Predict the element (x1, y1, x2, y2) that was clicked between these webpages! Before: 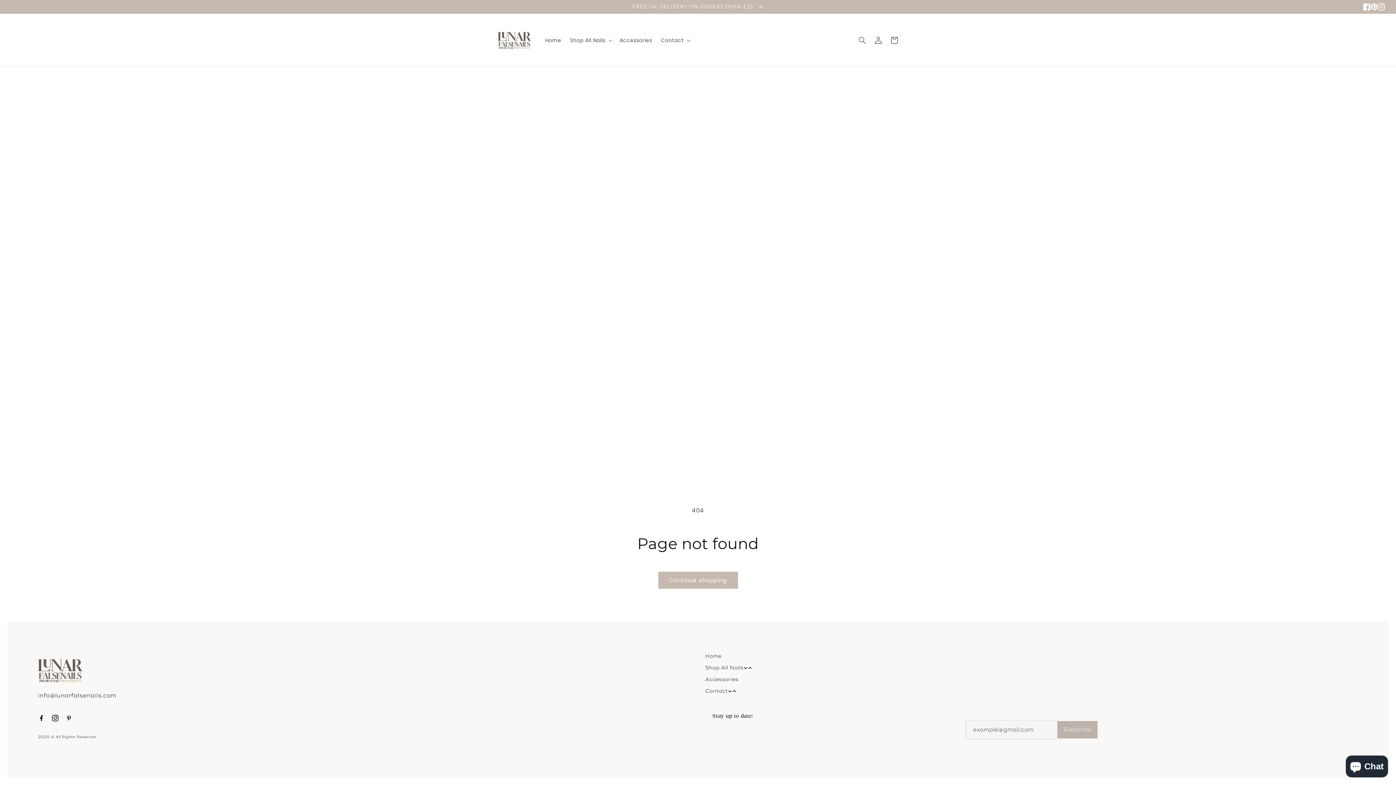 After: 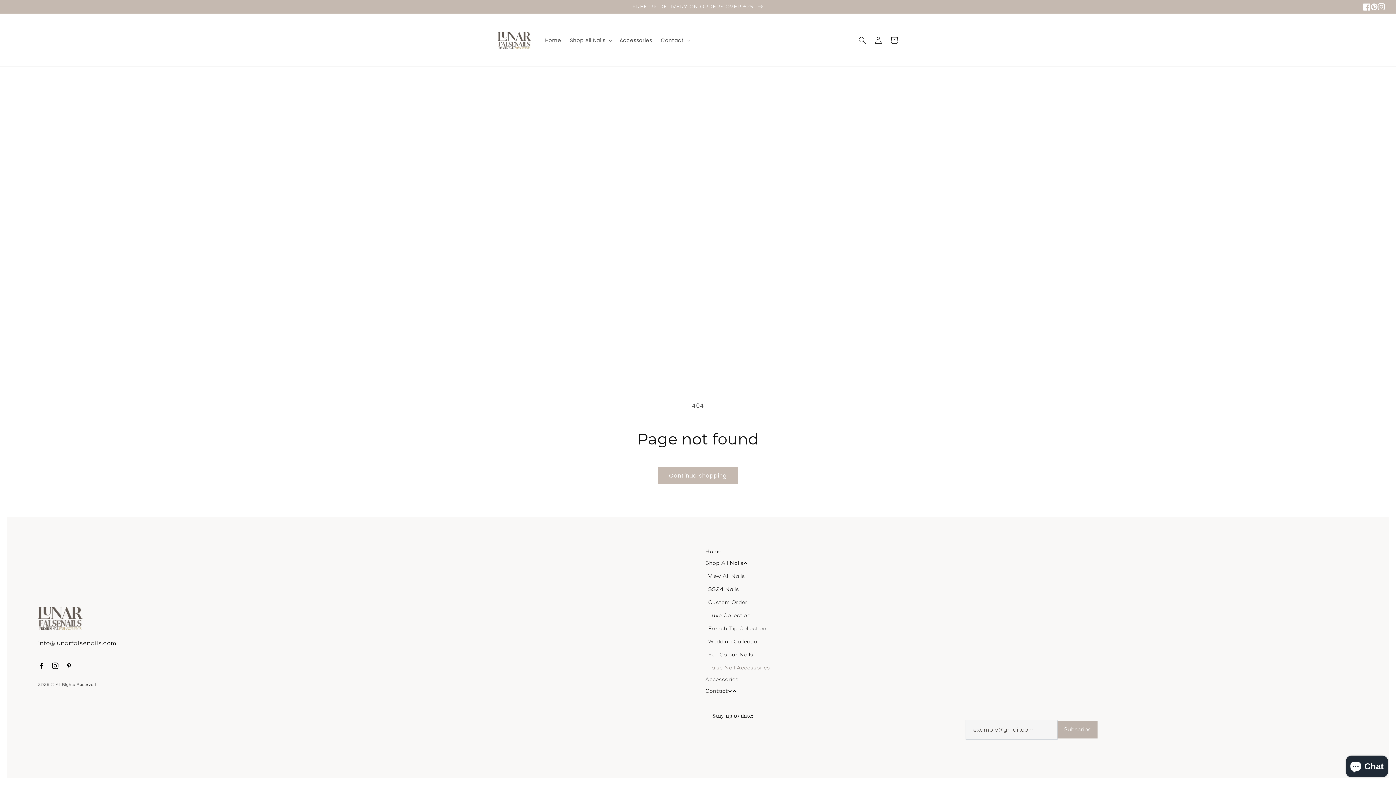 Action: label: Shop All Nails bbox: (705, 664, 786, 672)